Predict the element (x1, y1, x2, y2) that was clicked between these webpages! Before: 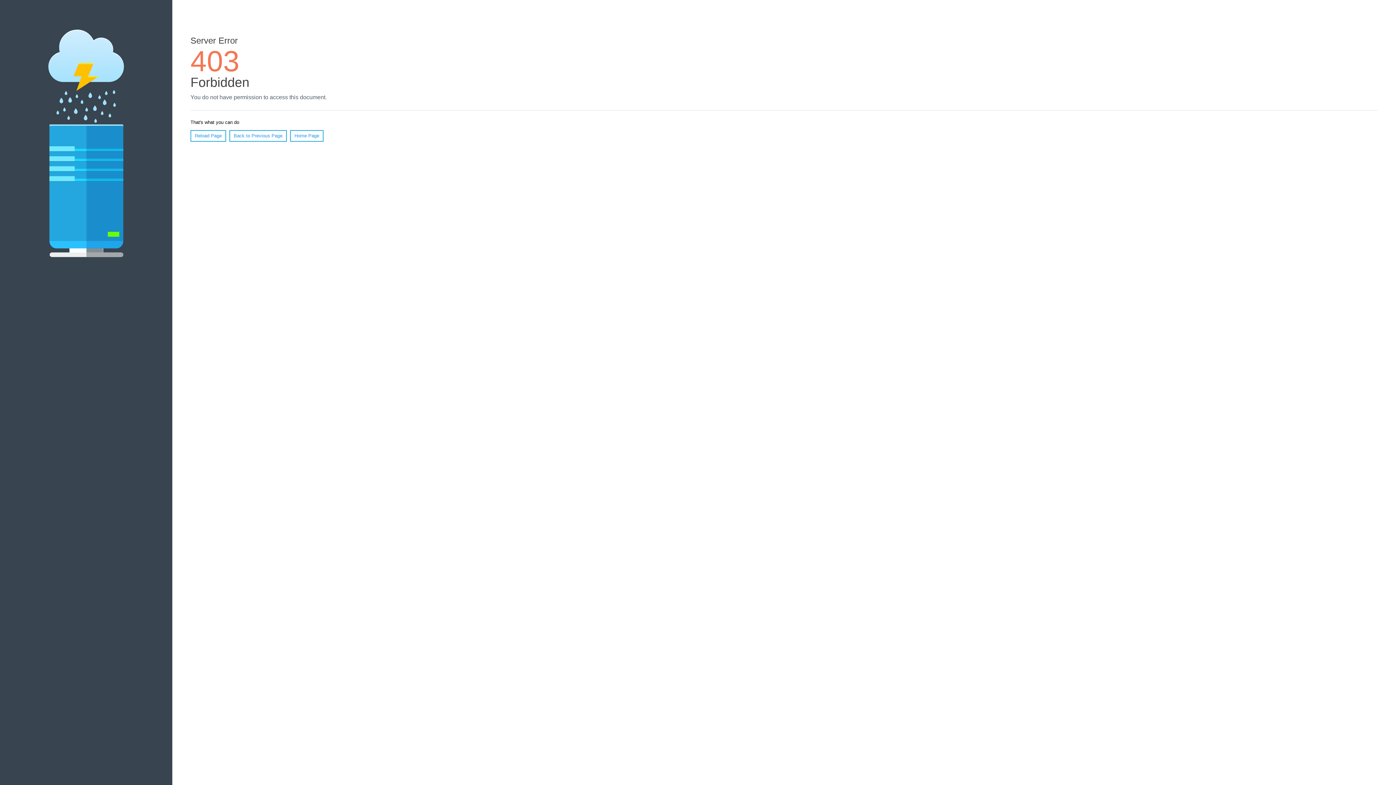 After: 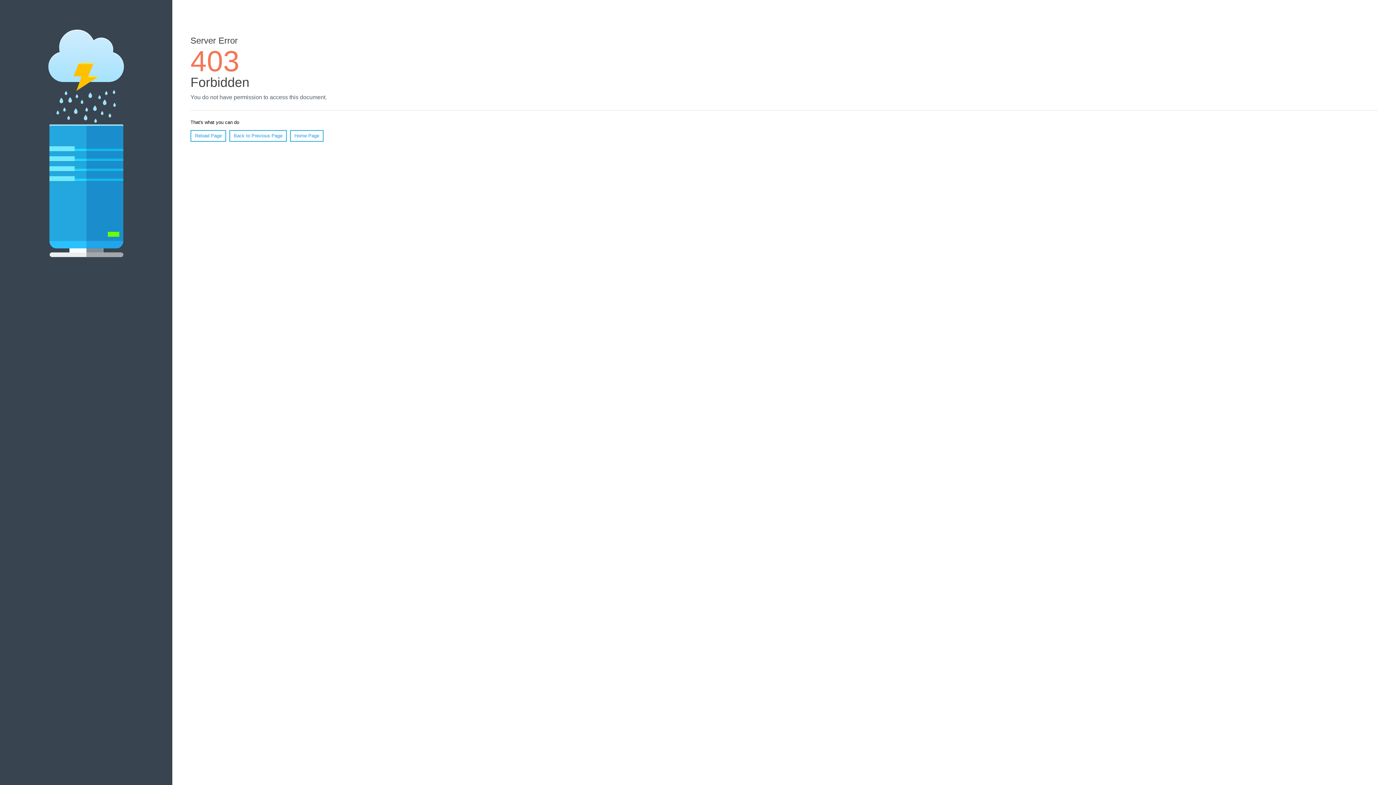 Action: bbox: (190, 130, 226, 141) label: Reload Page